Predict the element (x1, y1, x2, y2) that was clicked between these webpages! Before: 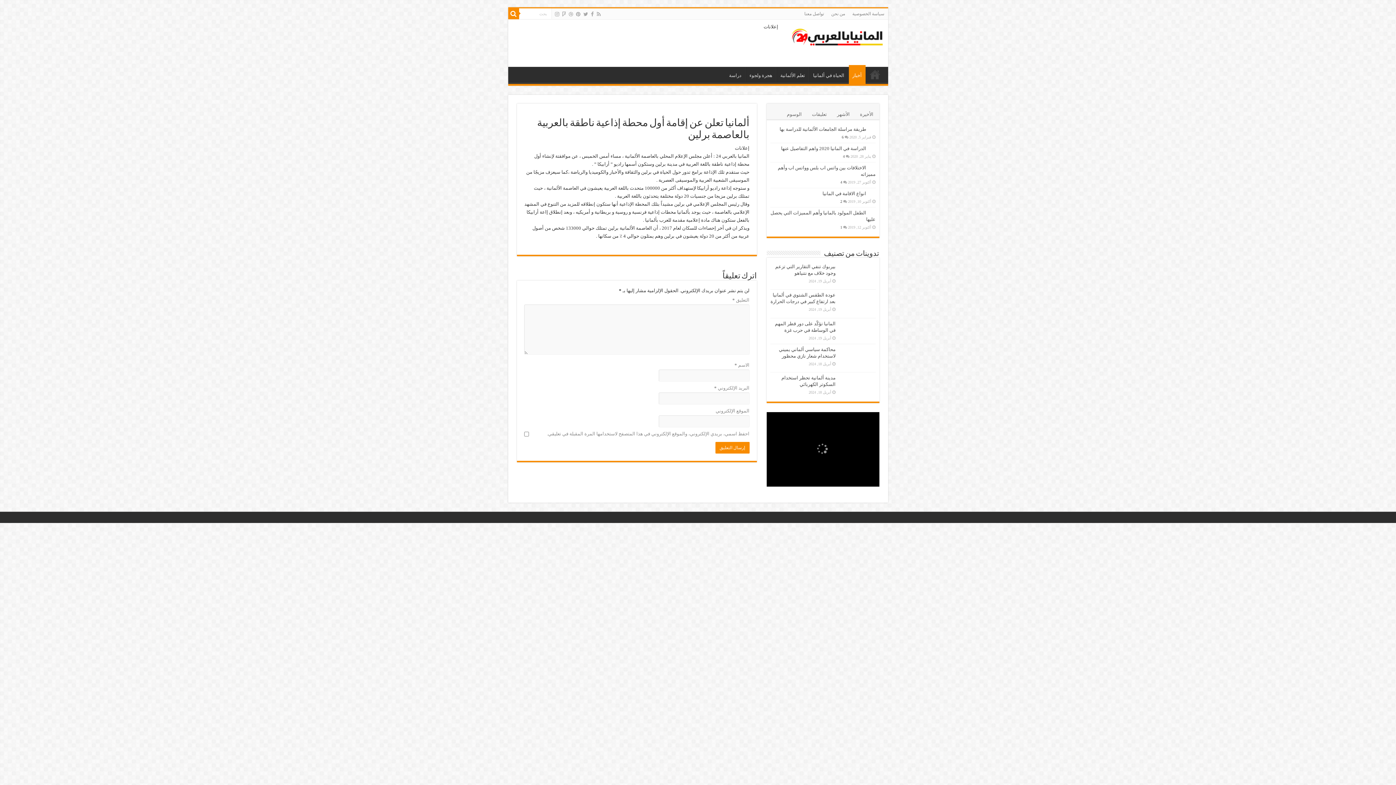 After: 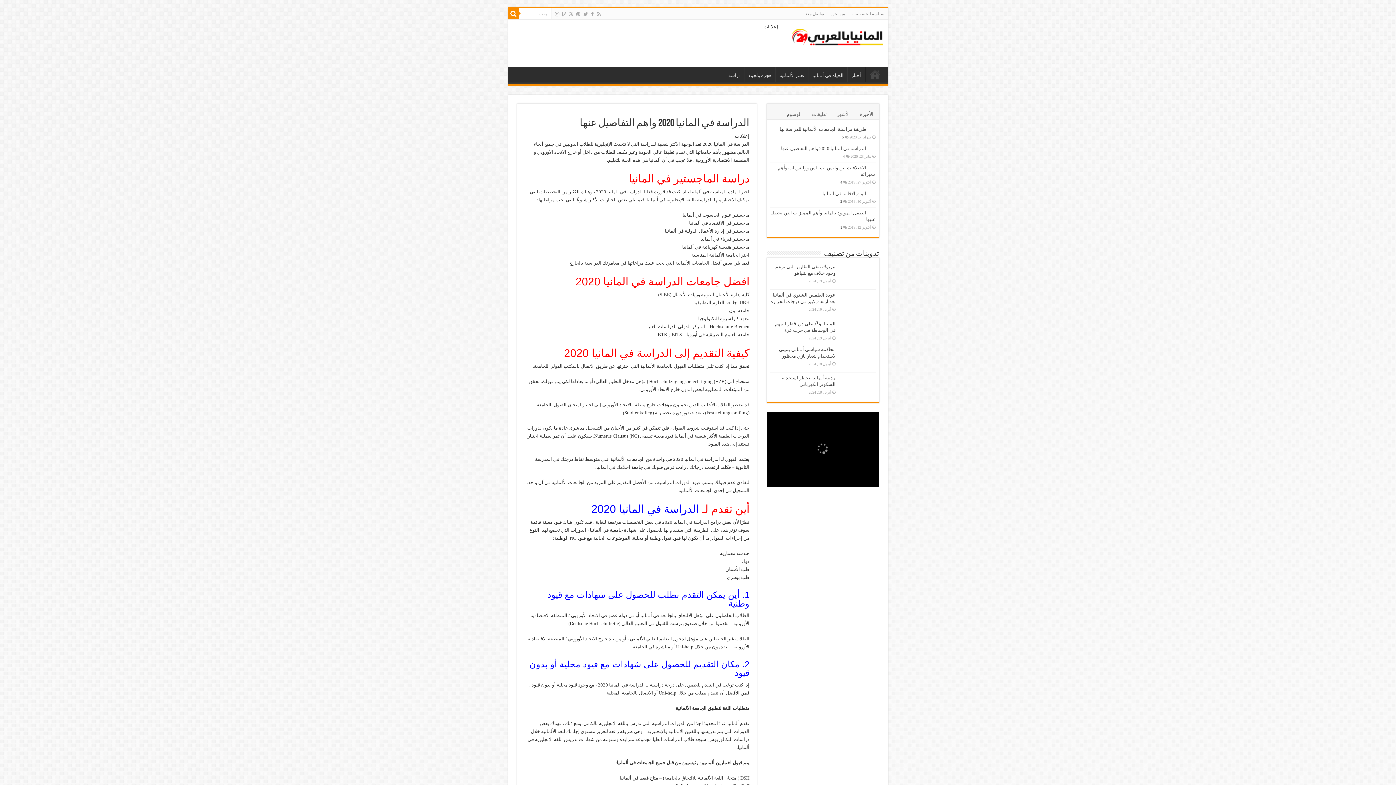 Action: bbox: (781, 145, 866, 151) label: الدراسة في المانيا 2020 واهم التفاصيل عنها